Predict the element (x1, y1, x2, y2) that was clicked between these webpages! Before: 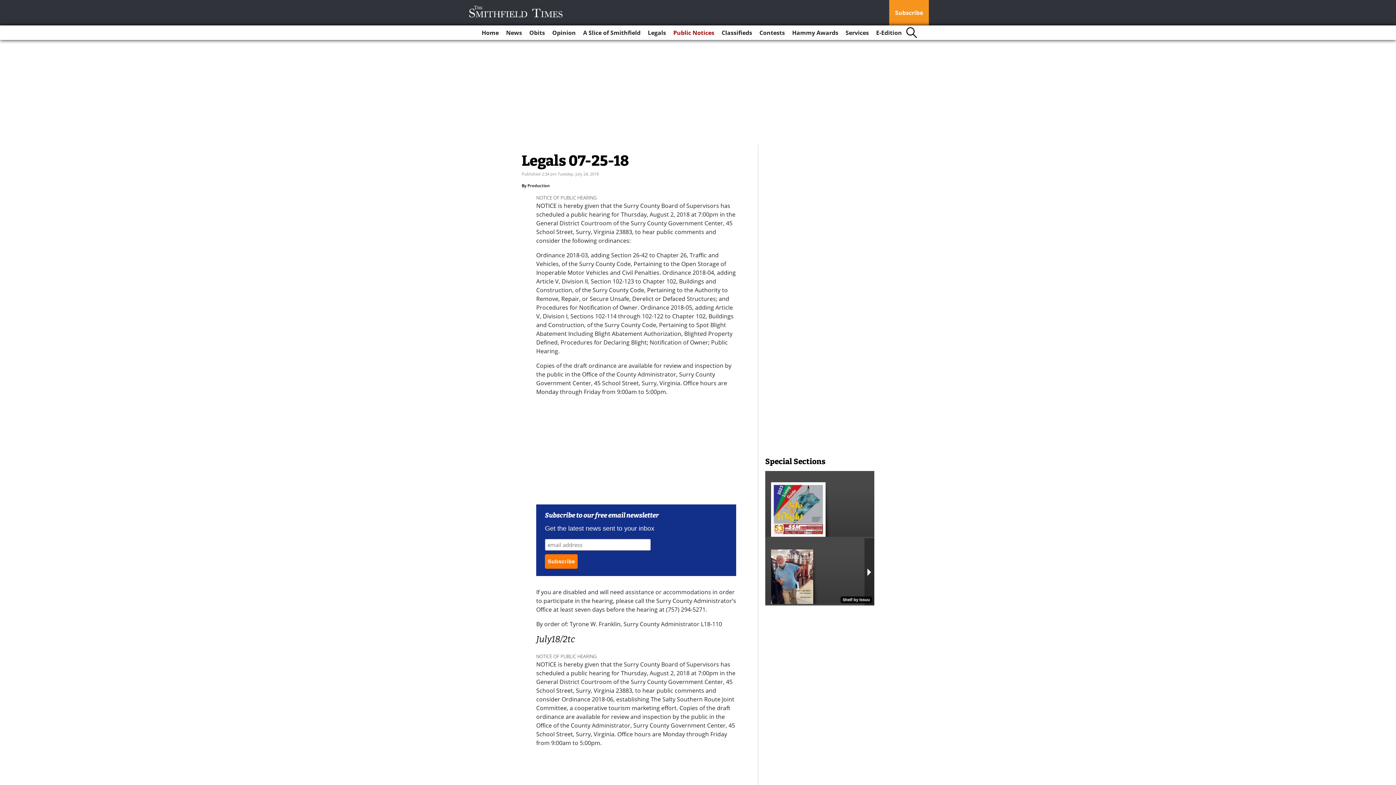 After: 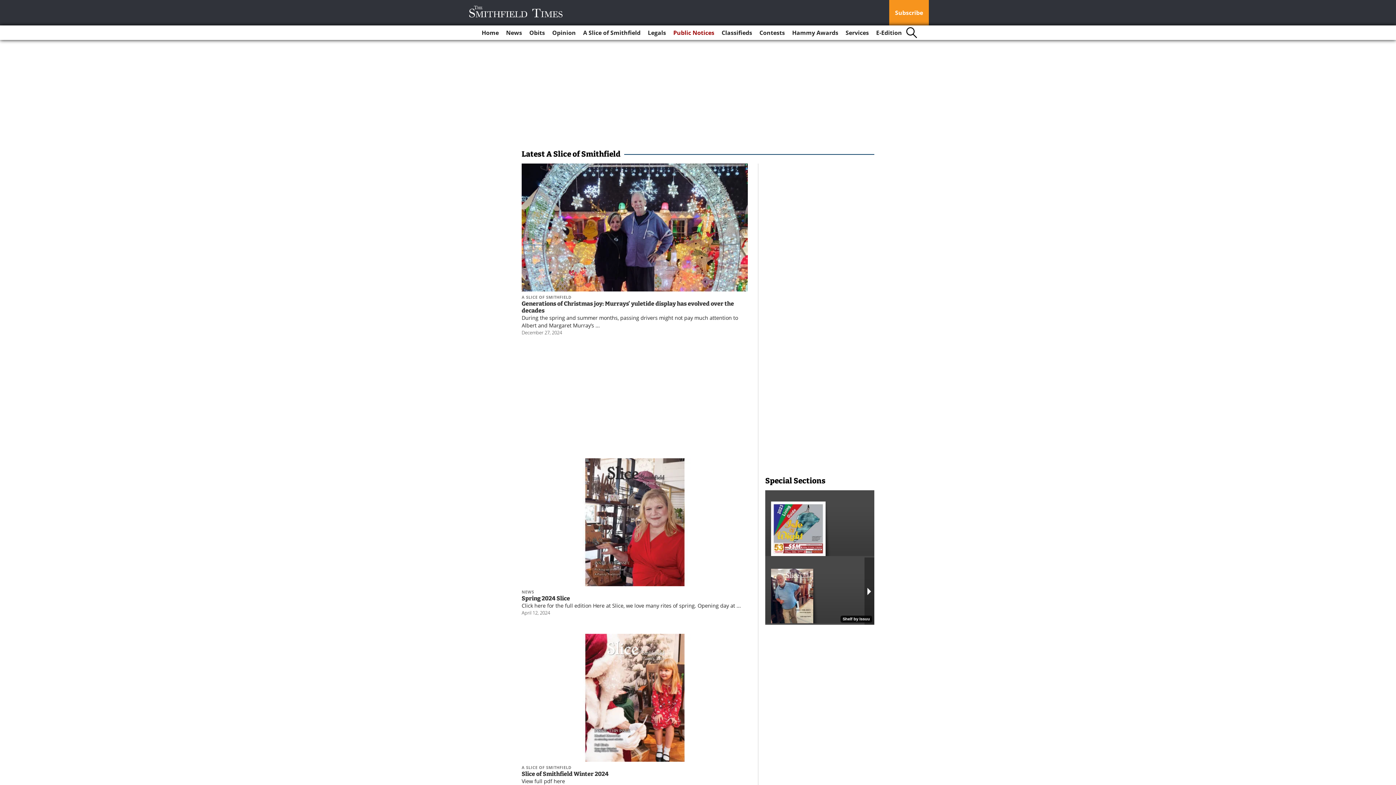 Action: label: A Slice of Smithfield bbox: (580, 25, 643, 40)